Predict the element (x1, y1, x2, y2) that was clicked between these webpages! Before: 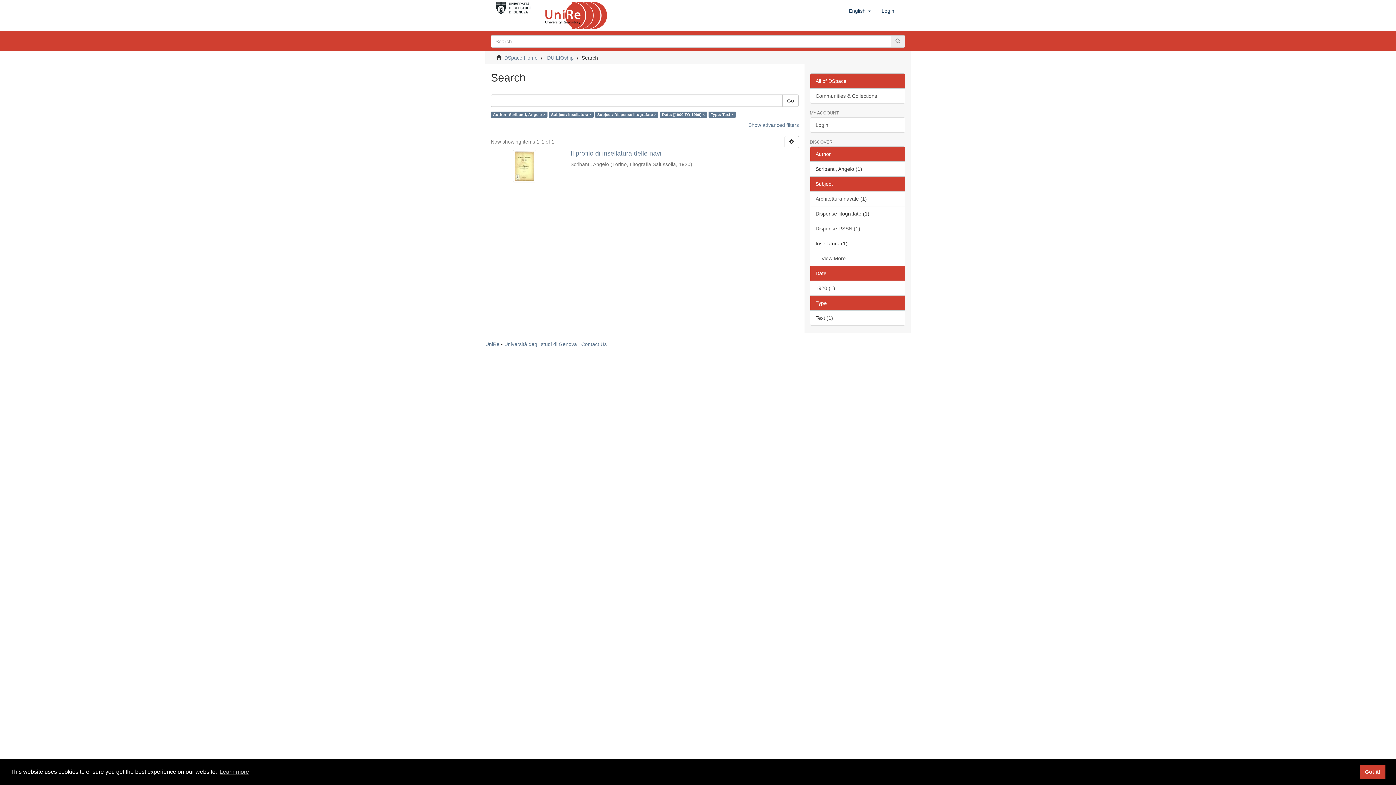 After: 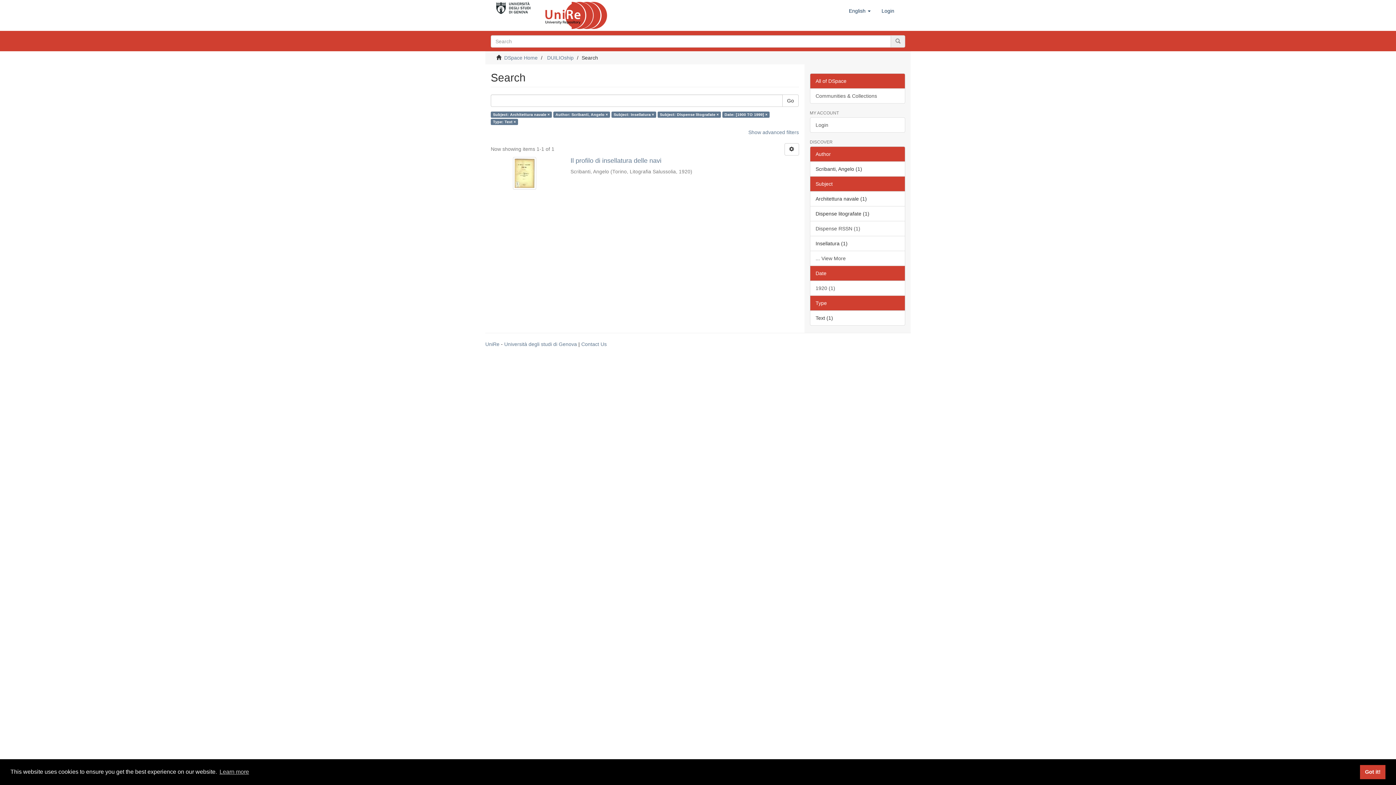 Action: bbox: (810, 191, 905, 206) label: Architettura navale (1)